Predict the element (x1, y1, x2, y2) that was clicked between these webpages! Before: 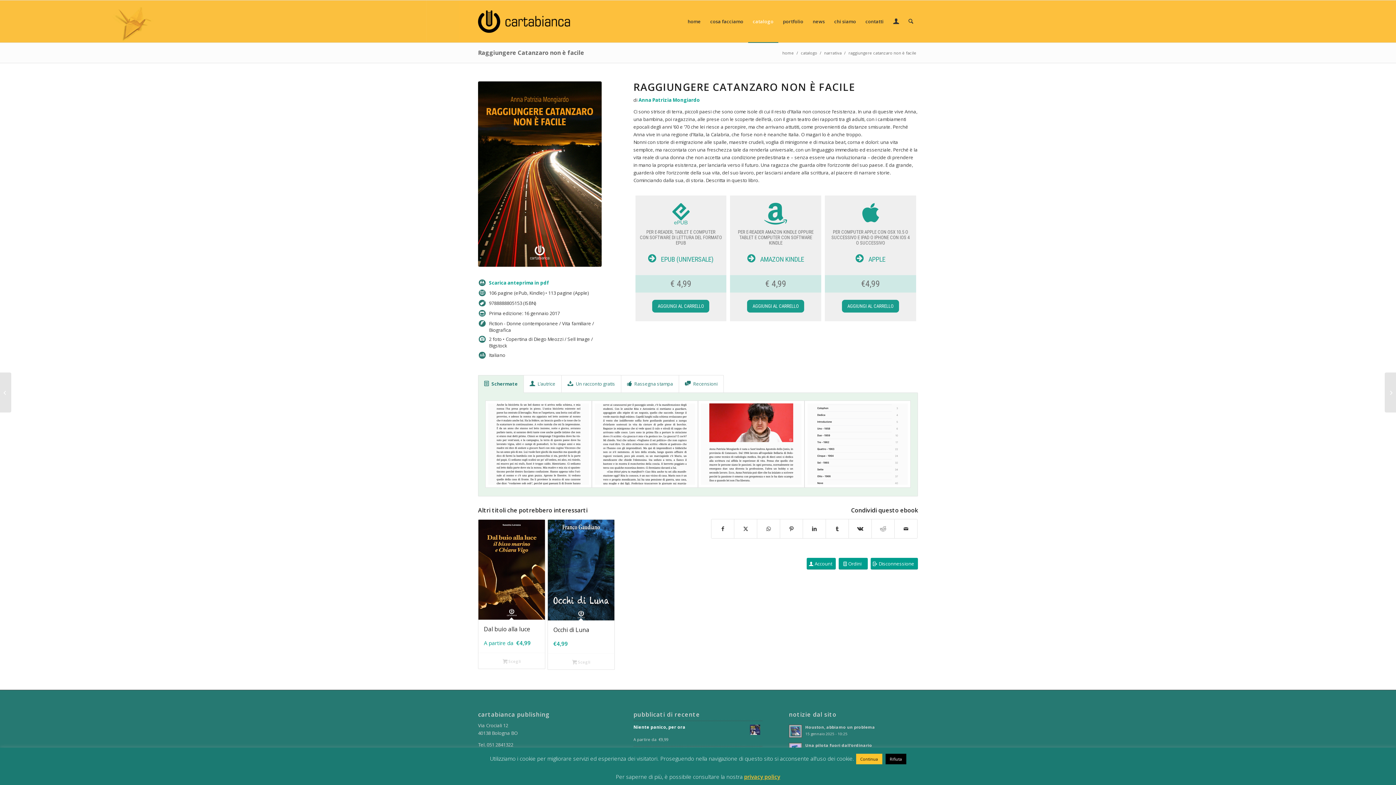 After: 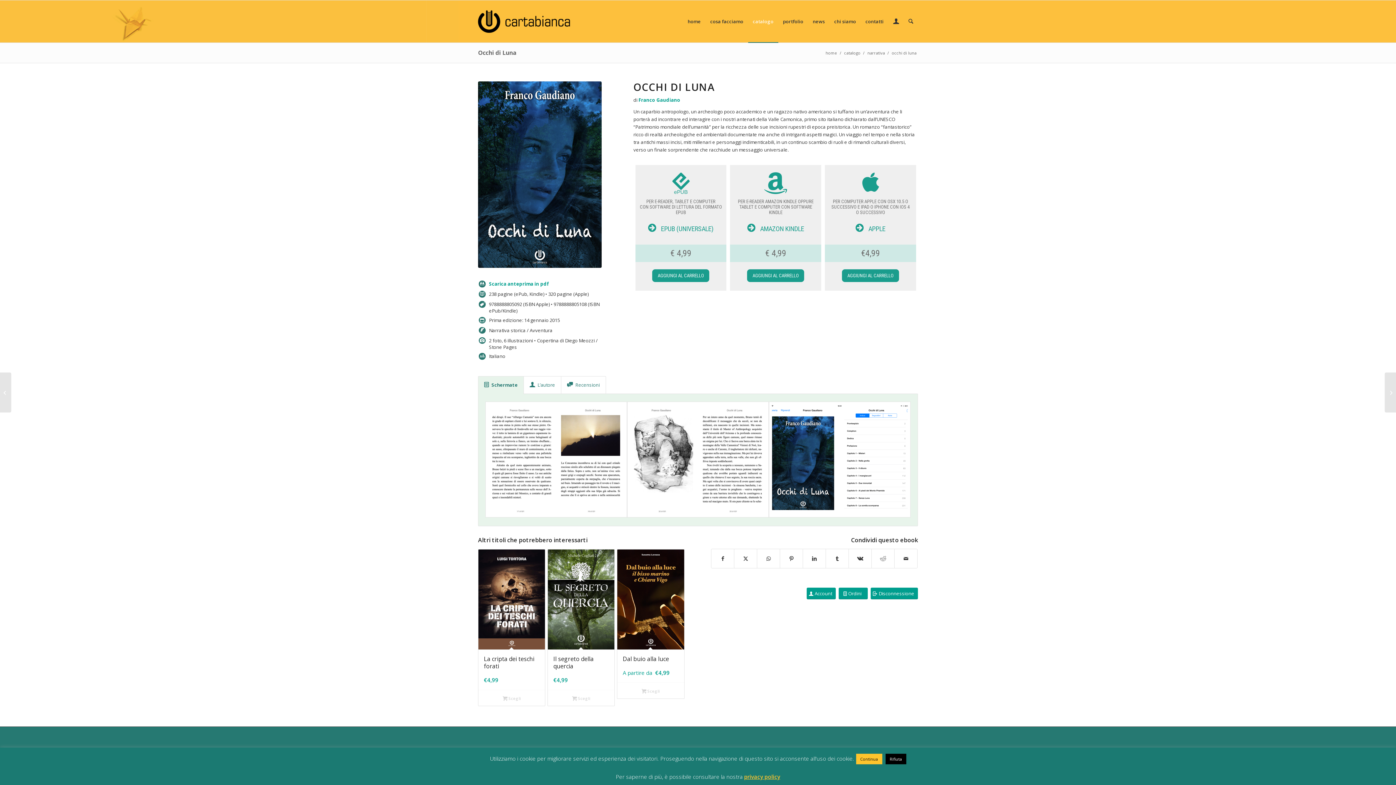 Action: label: Seleziona le opzioni per “Occhi di Luna” bbox: (551, 657, 611, 666)